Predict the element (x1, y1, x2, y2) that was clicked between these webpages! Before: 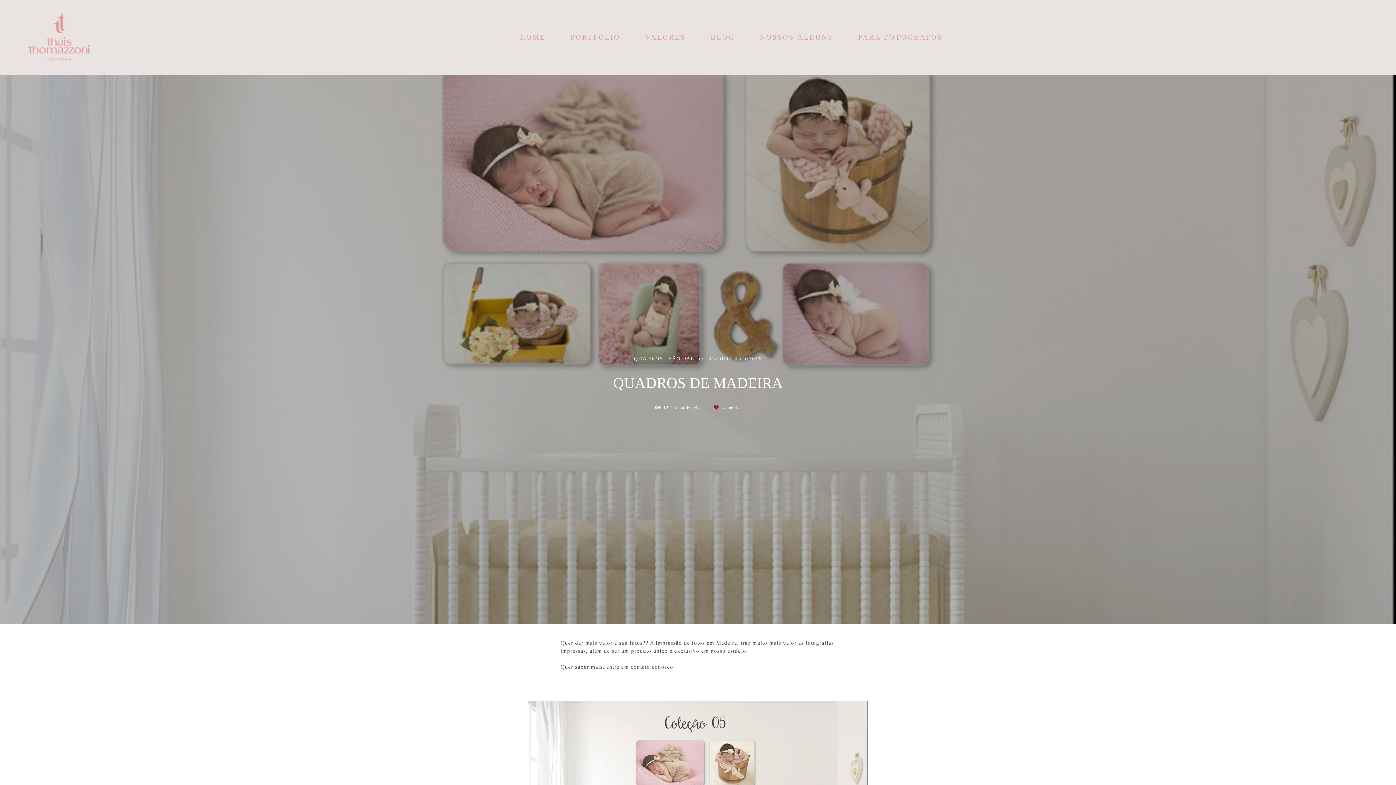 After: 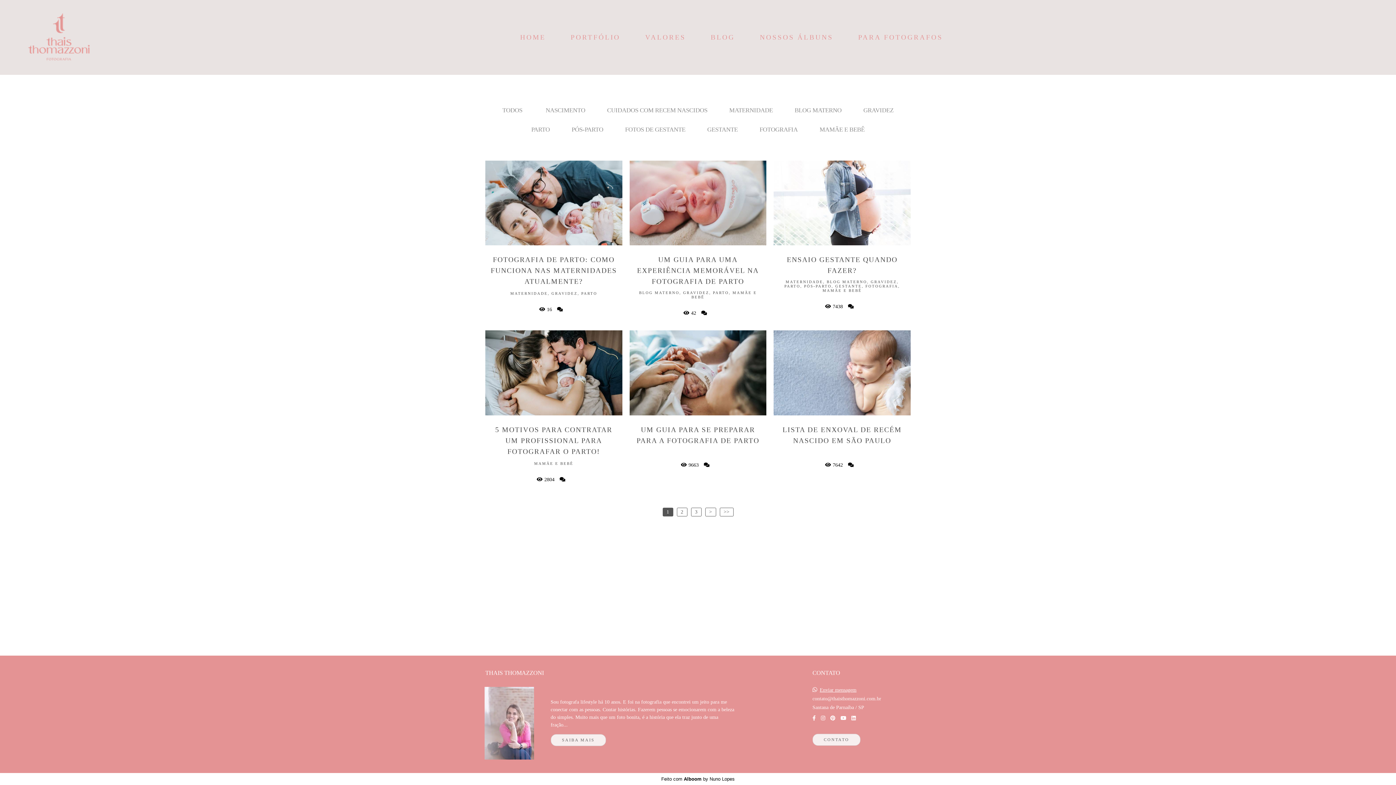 Action: label: BLOG bbox: (699, 30, 746, 44)